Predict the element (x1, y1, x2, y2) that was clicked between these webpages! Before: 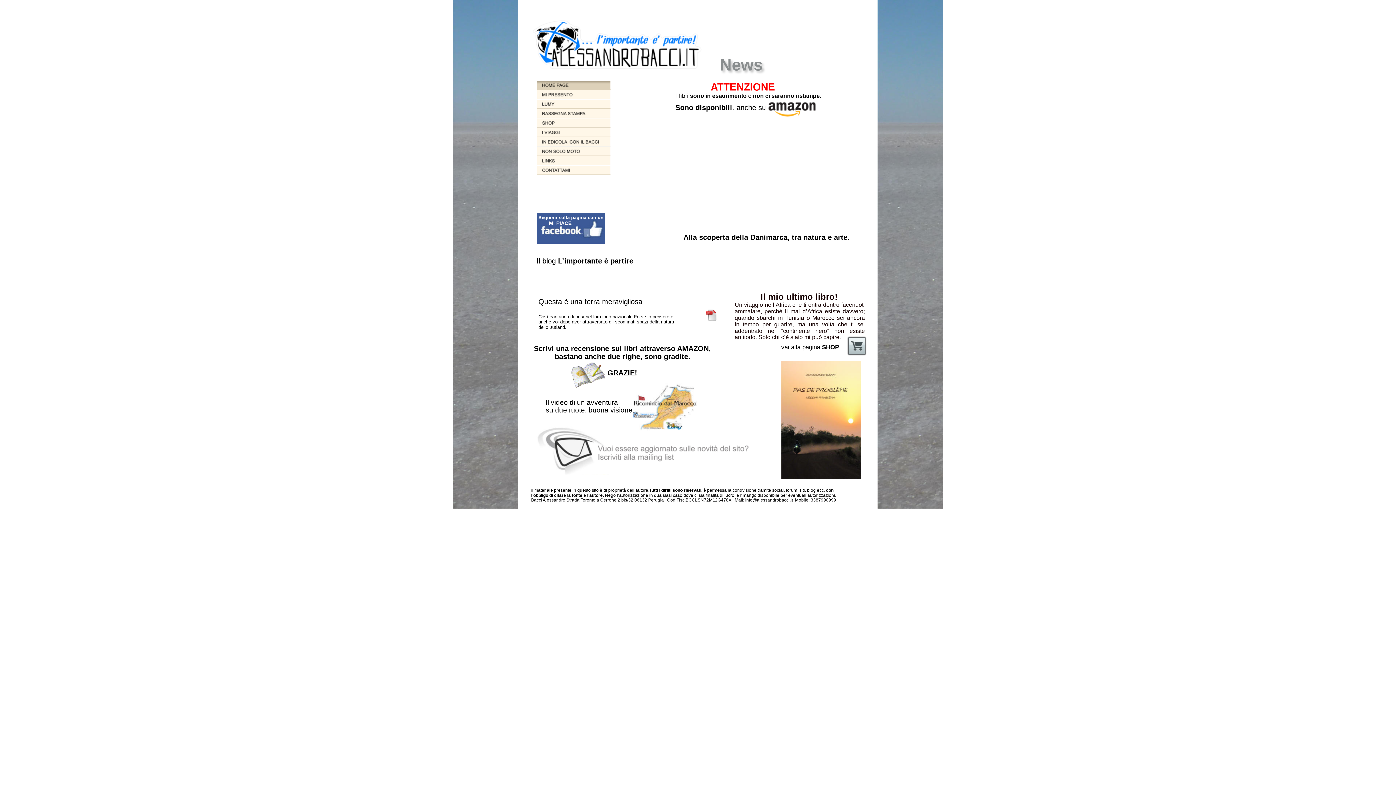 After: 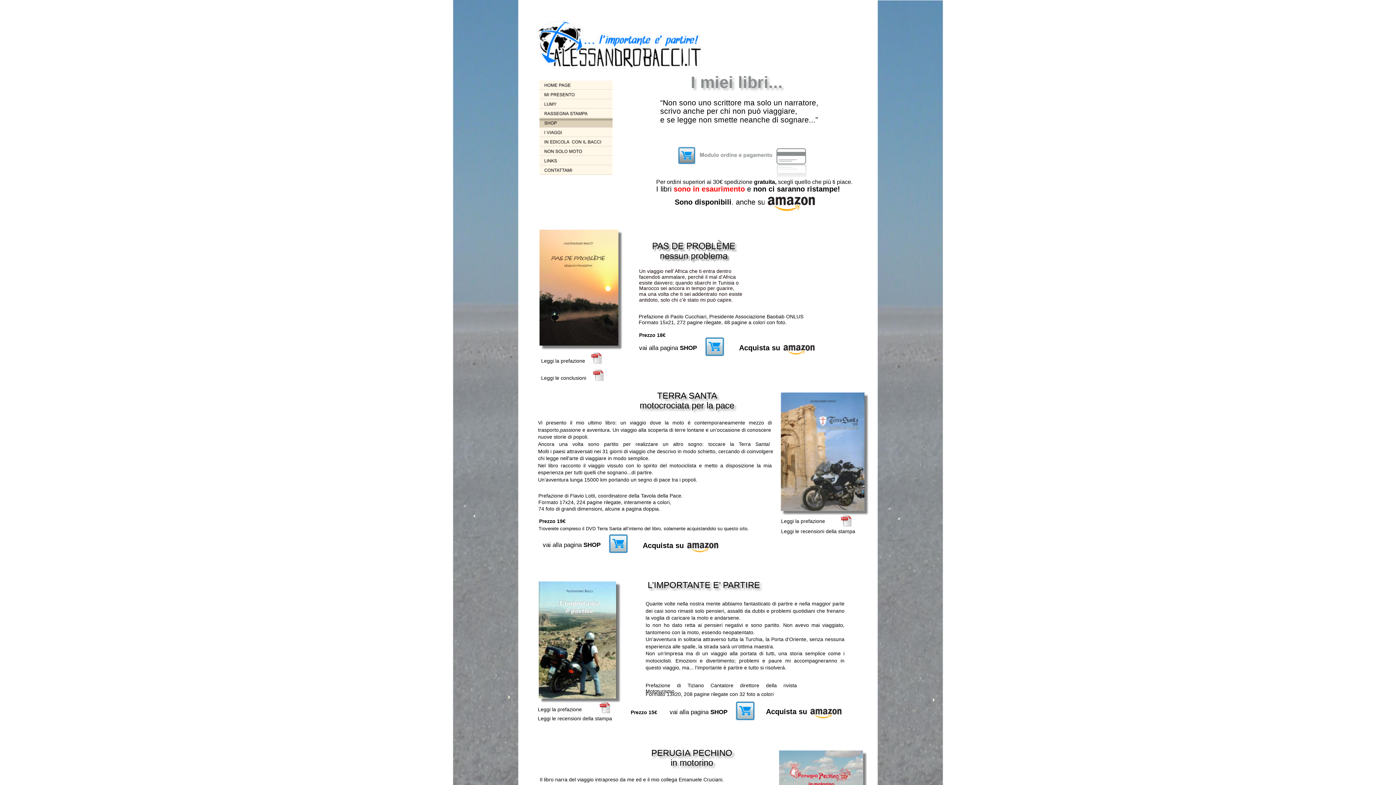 Action: bbox: (734, 308, 865, 314) label: ammalare, perchè il mal d’Africa esiste davvero;